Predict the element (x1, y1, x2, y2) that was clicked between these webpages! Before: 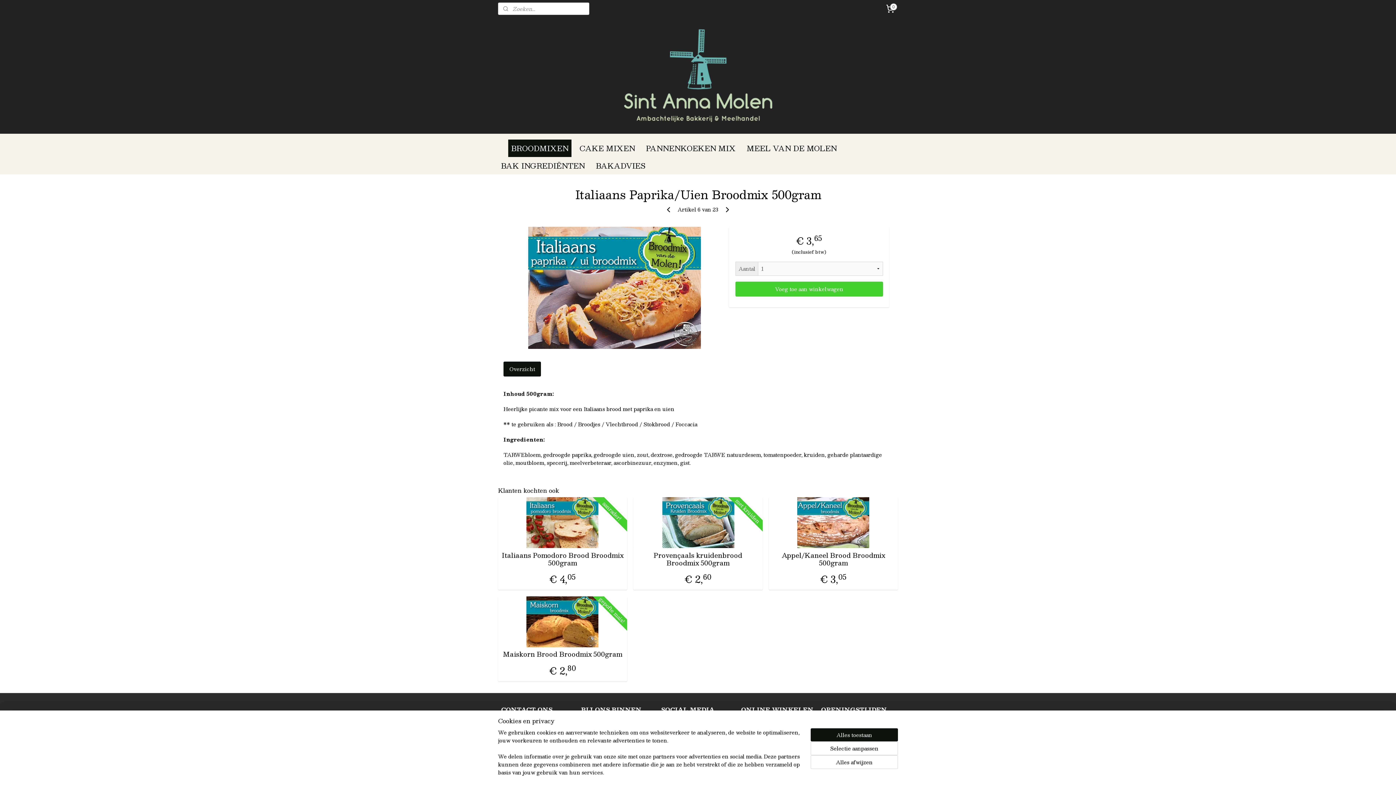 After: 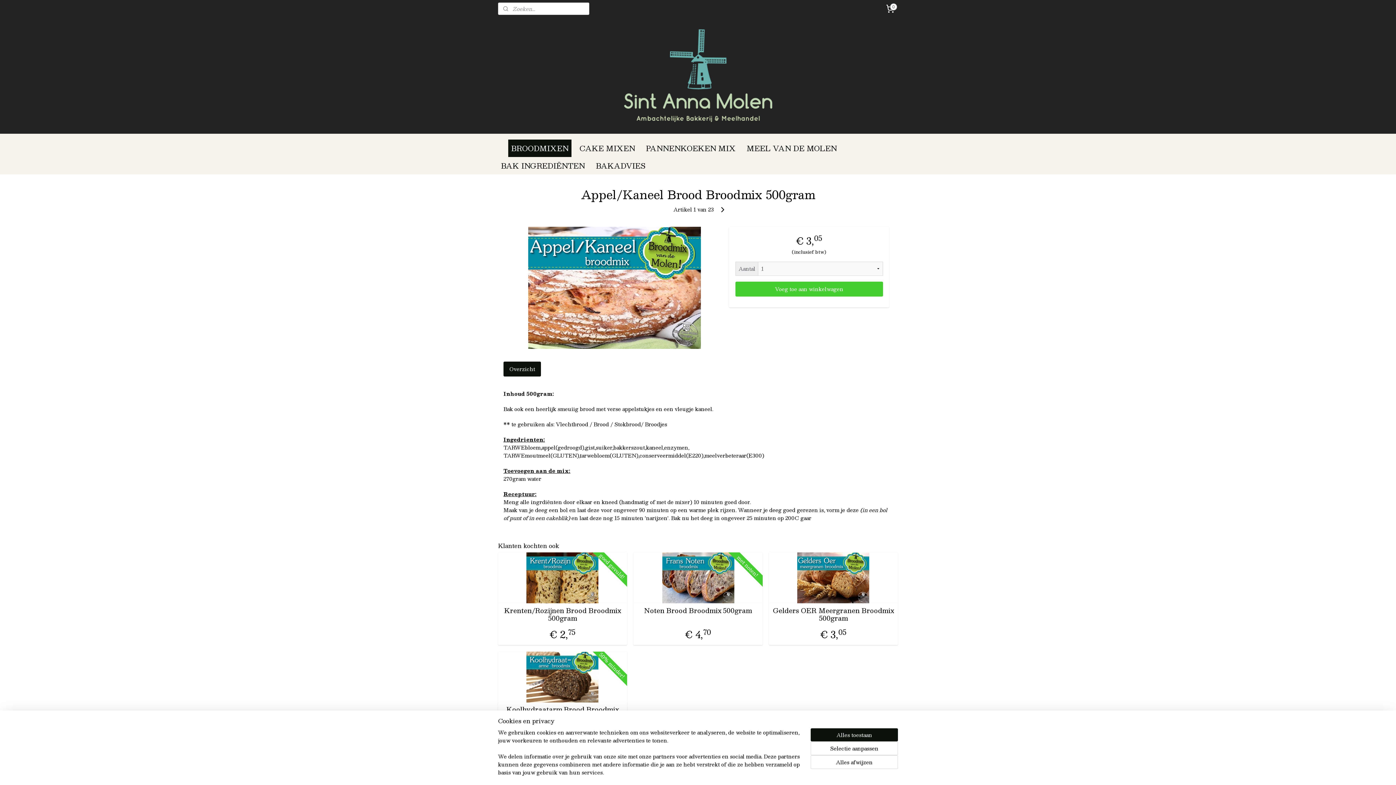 Action: bbox: (772, 551, 895, 566) label: Appel/Kaneel Brood Broodmix 500gram